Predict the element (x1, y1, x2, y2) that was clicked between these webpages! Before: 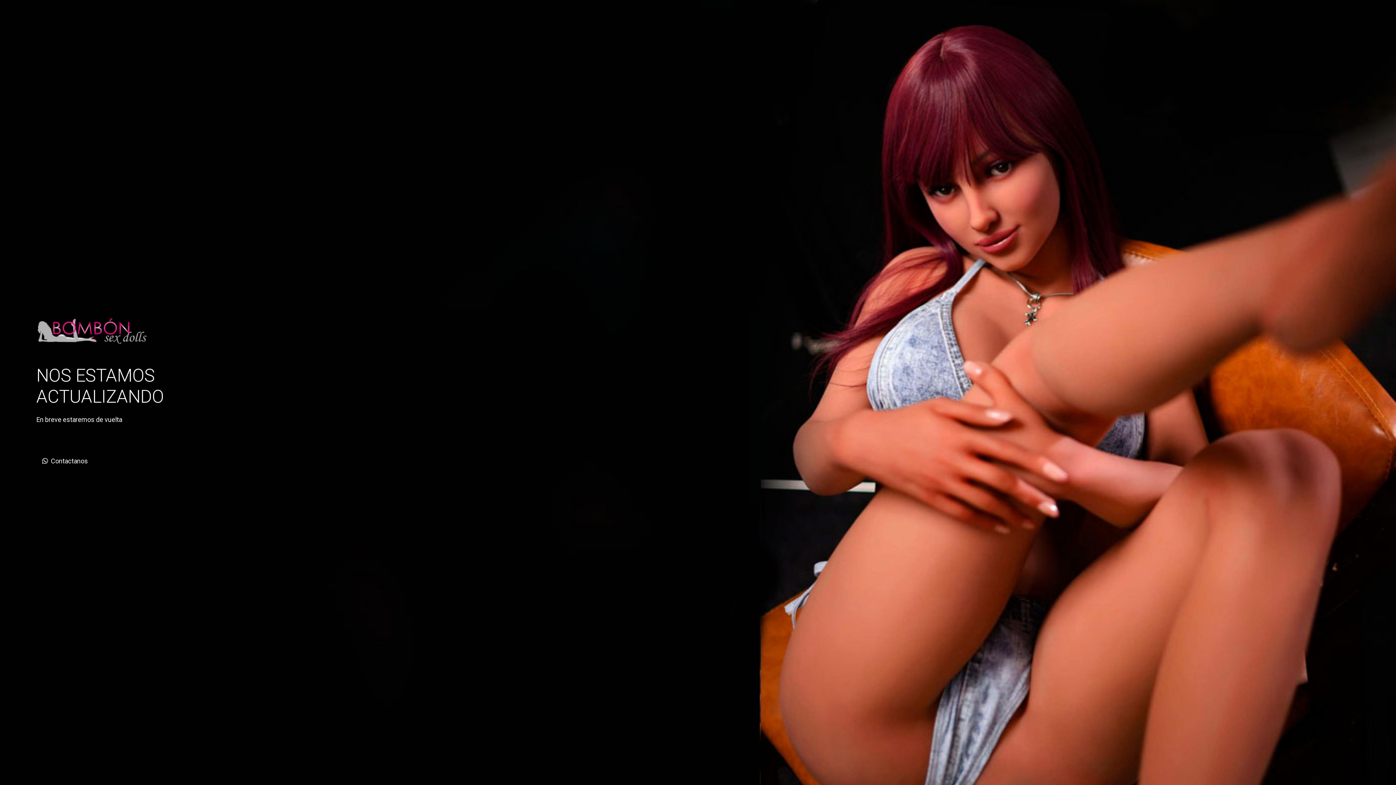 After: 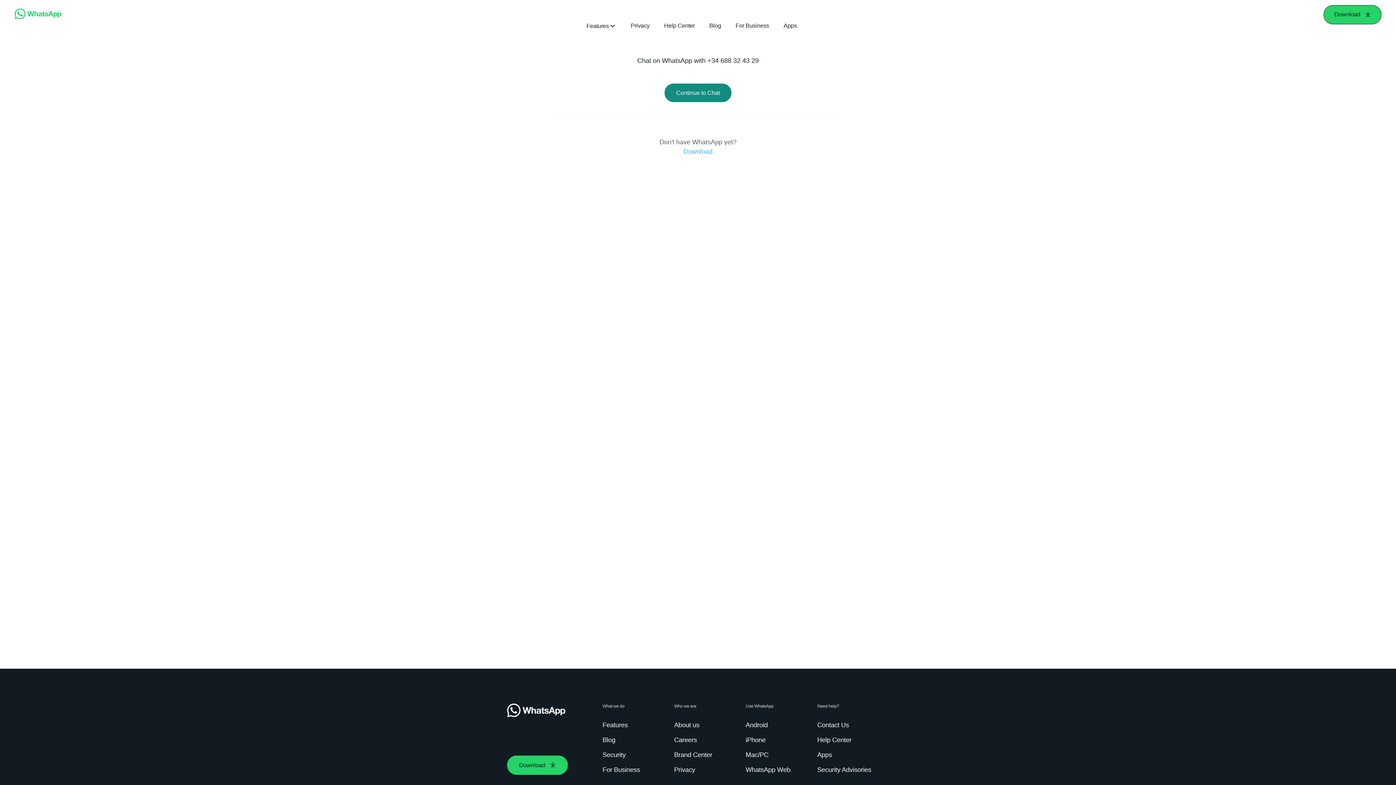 Action: label: Contactanos bbox: (36, 453, 93, 469)